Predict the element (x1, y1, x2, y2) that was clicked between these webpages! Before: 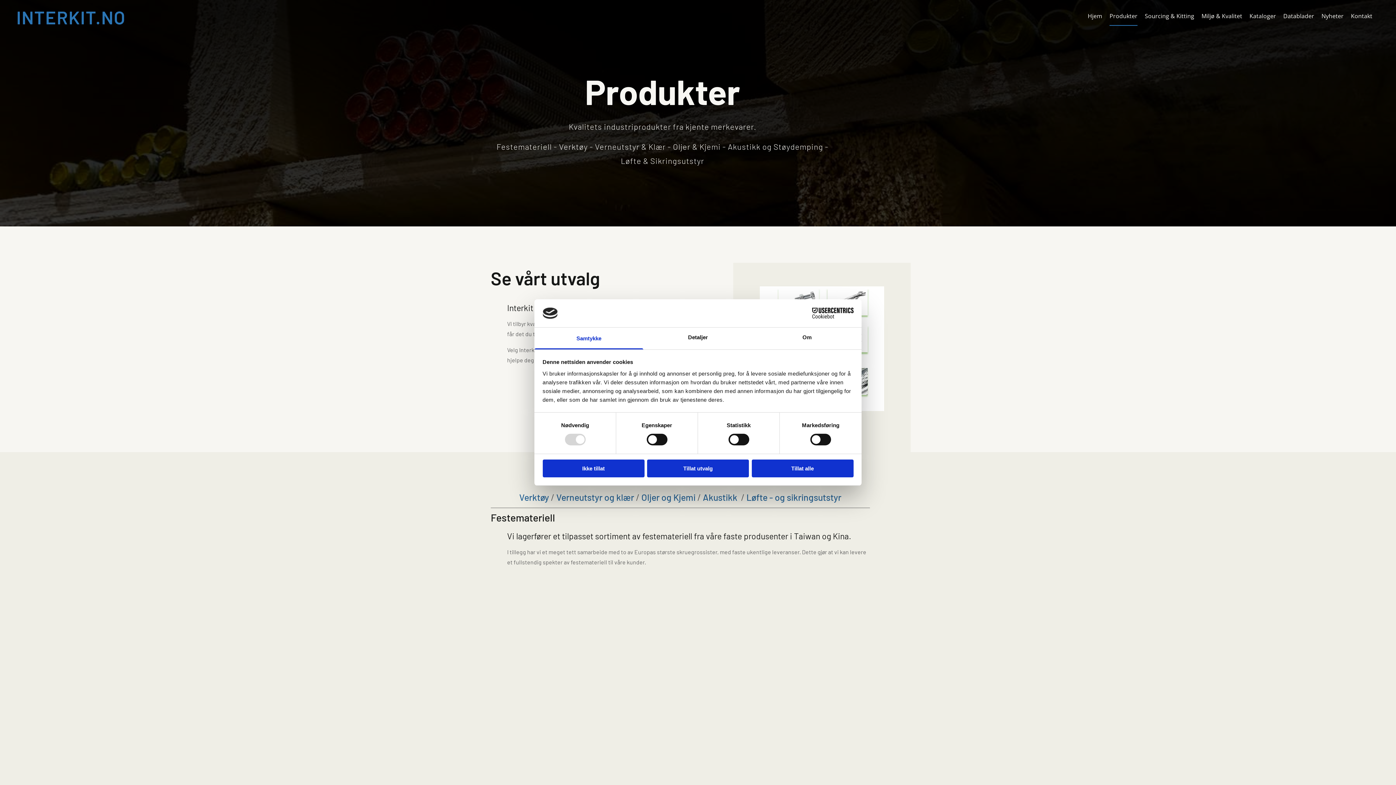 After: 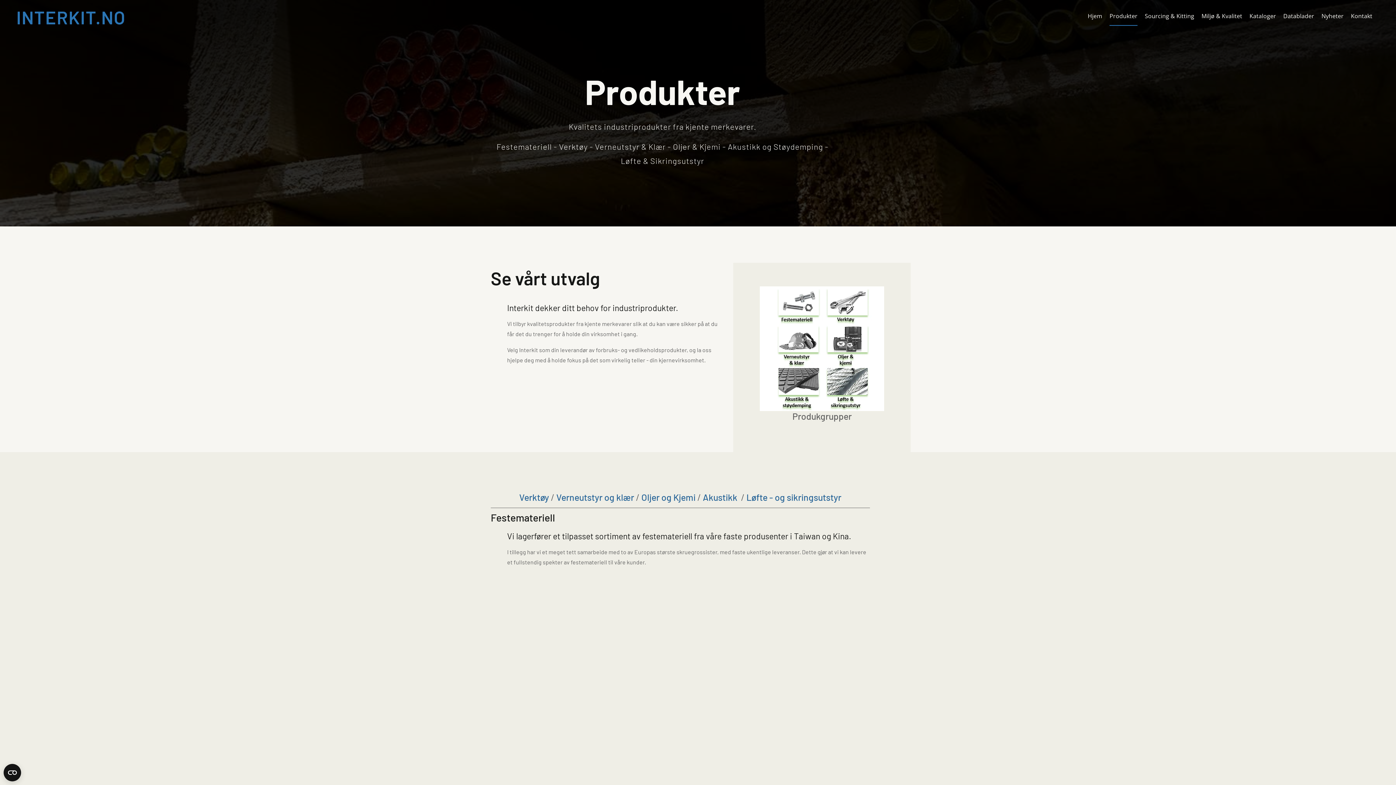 Action: bbox: (751, 459, 853, 477) label: Tillat alle